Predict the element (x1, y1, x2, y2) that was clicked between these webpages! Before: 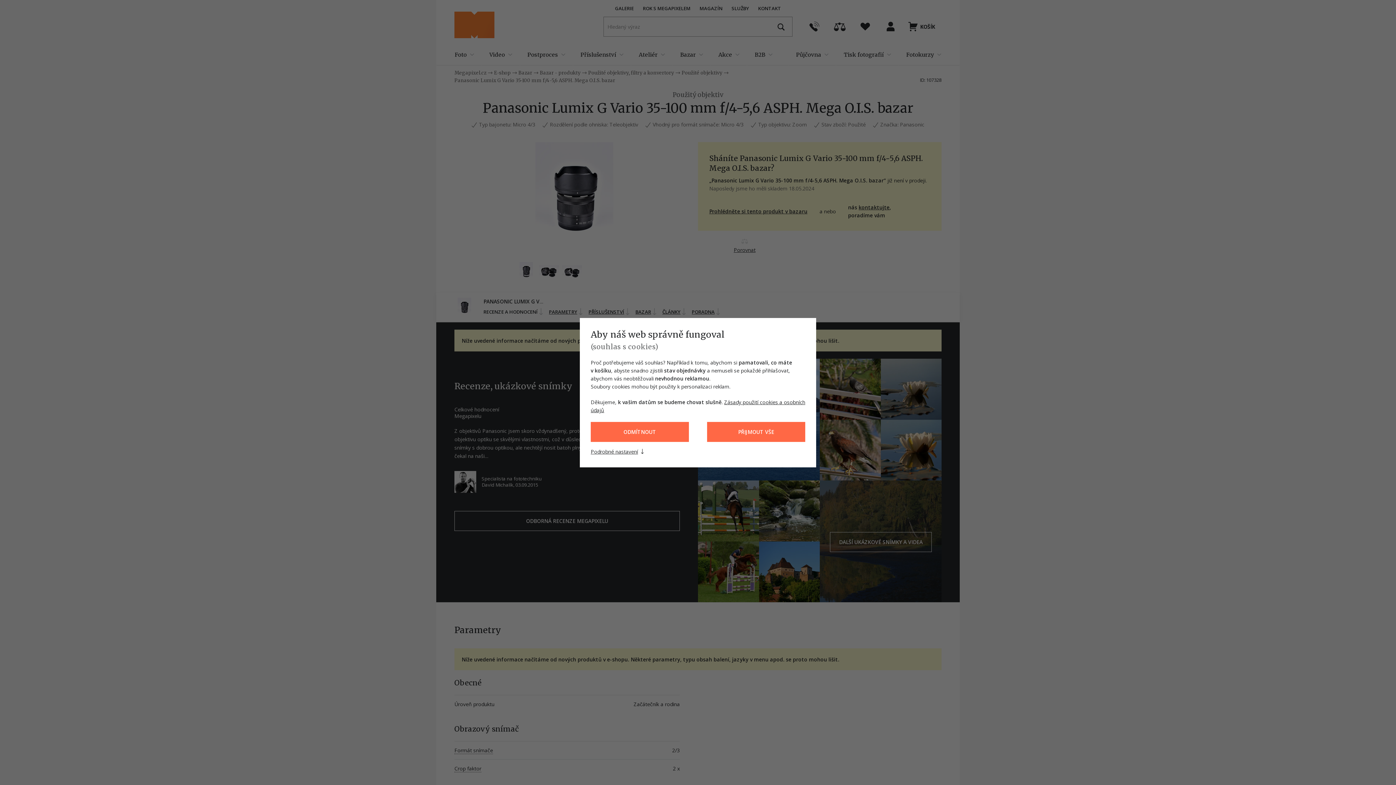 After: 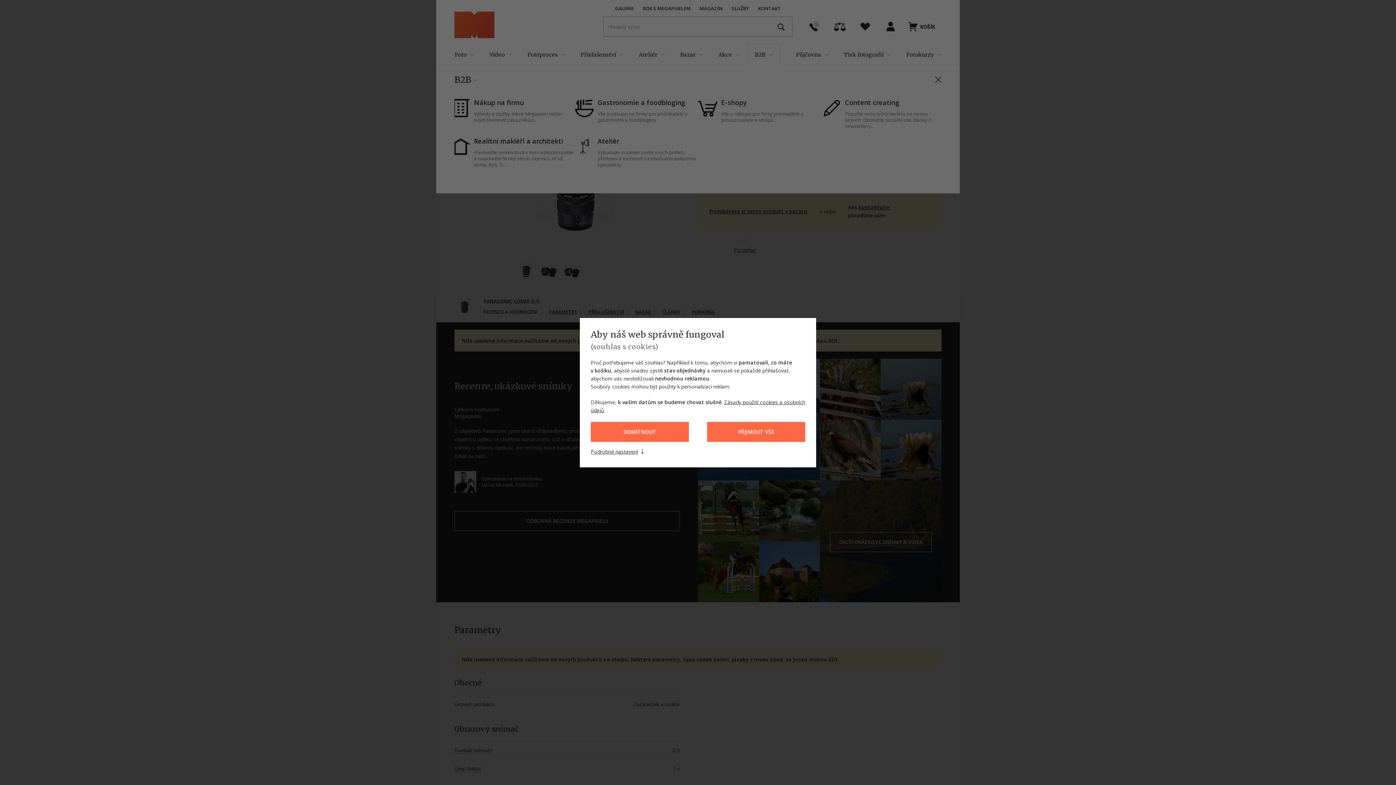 Action: label: B2B bbox: (747, 43, 780, 65)